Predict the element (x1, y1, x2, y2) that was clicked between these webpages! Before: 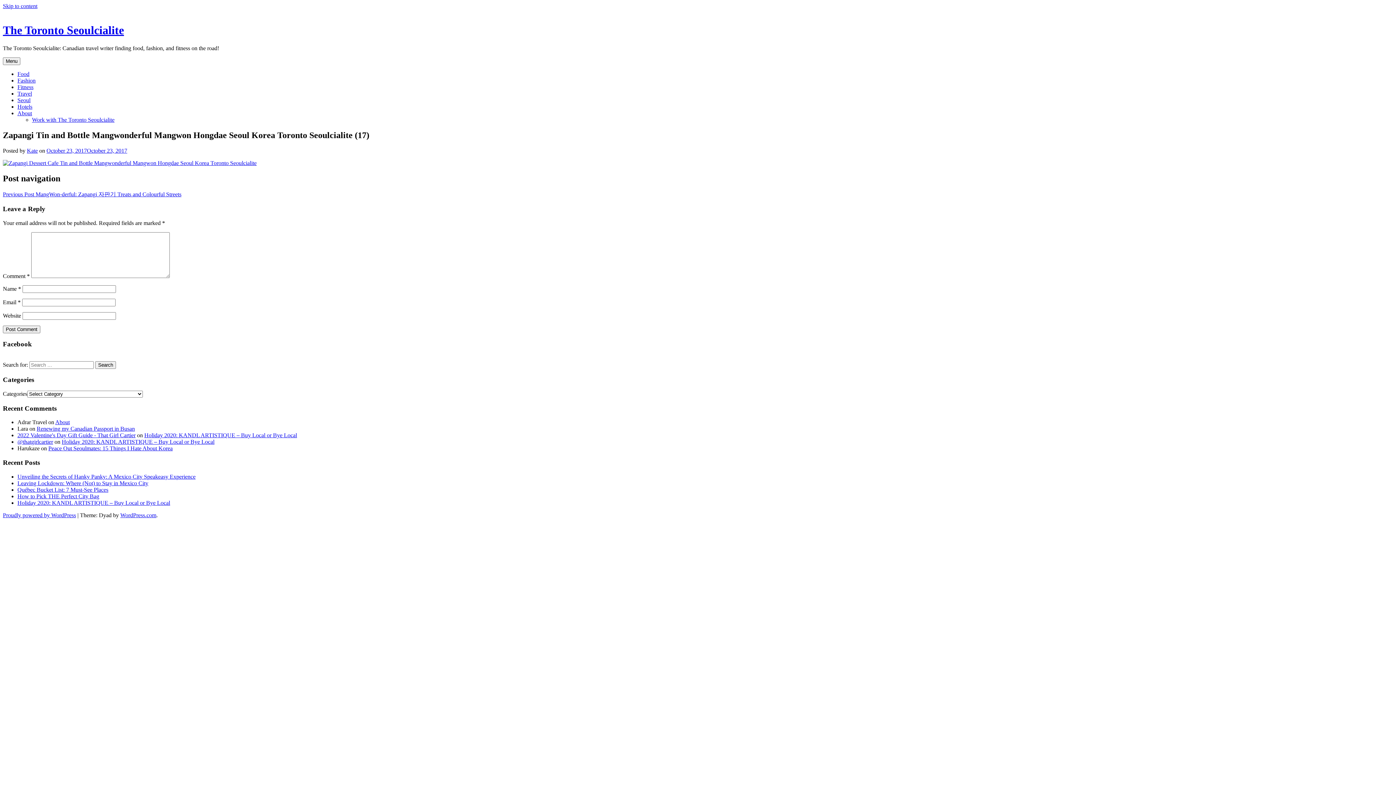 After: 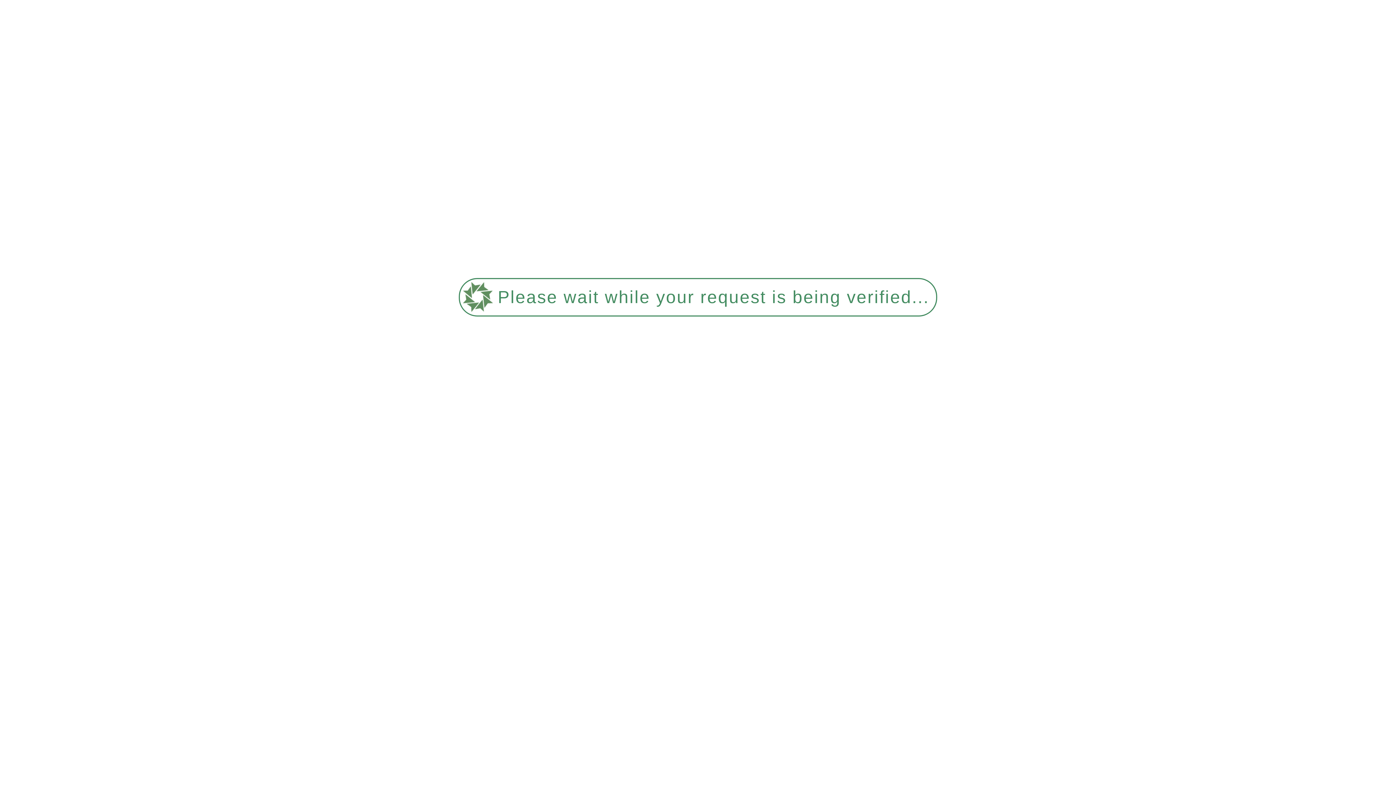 Action: bbox: (2, 159, 256, 166)